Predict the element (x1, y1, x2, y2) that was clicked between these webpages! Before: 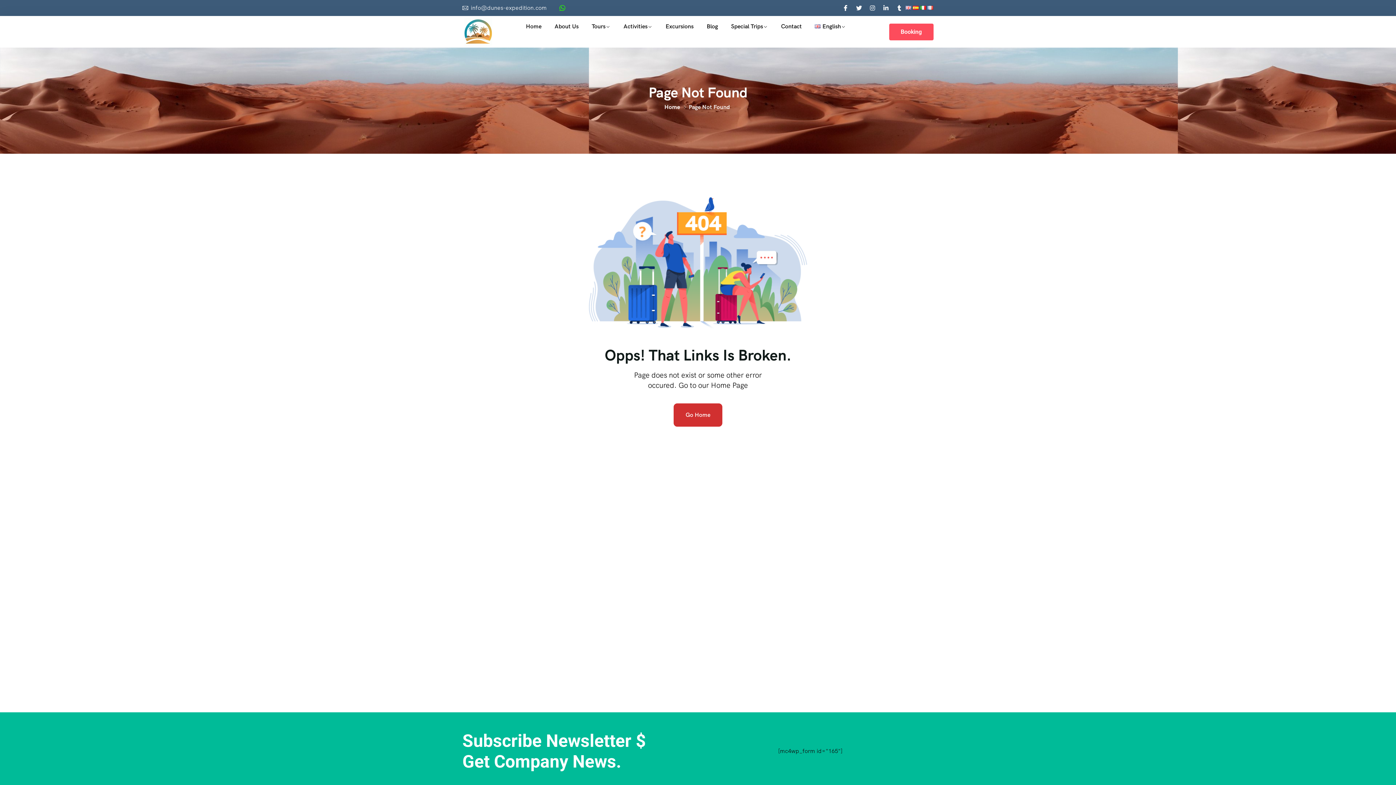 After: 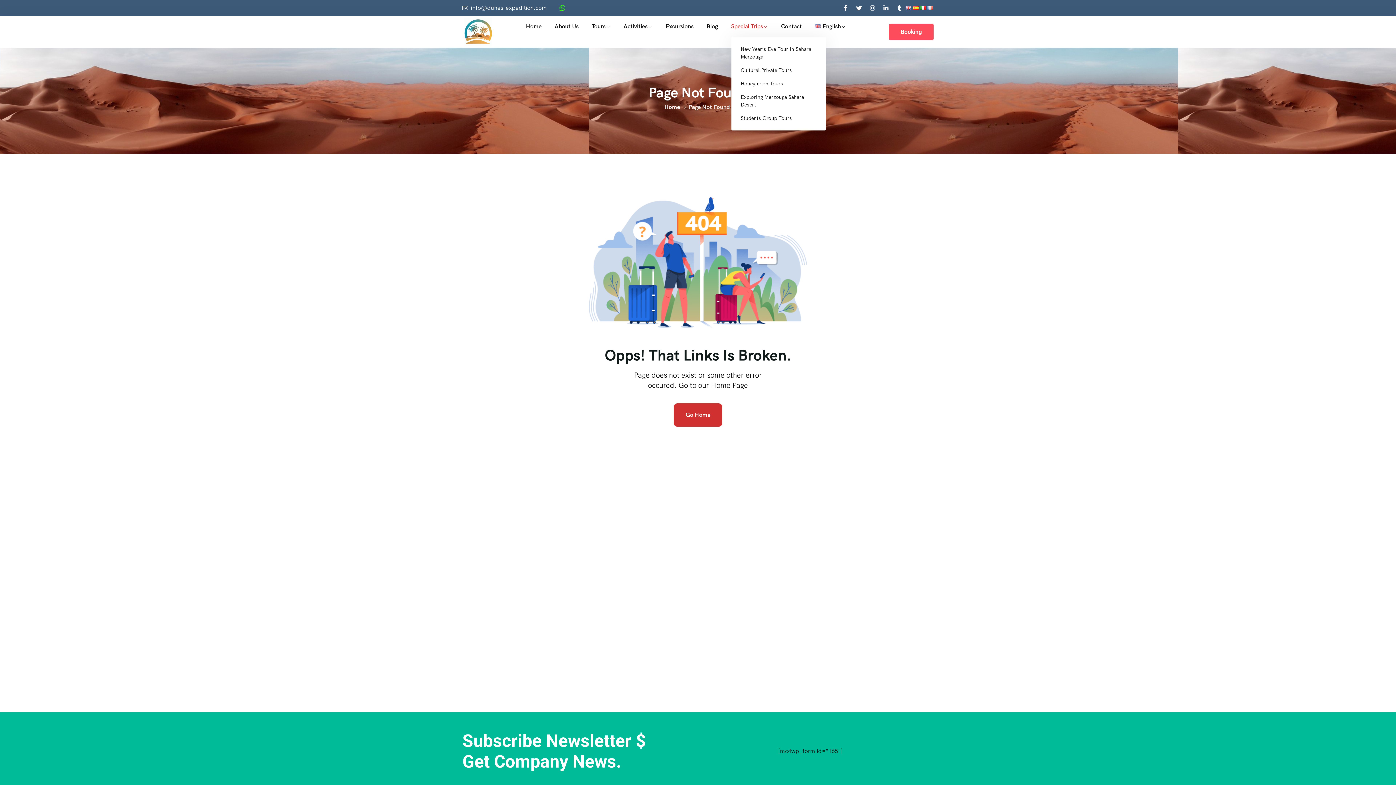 Action: label: Special Trips bbox: (725, 16, 773, 37)